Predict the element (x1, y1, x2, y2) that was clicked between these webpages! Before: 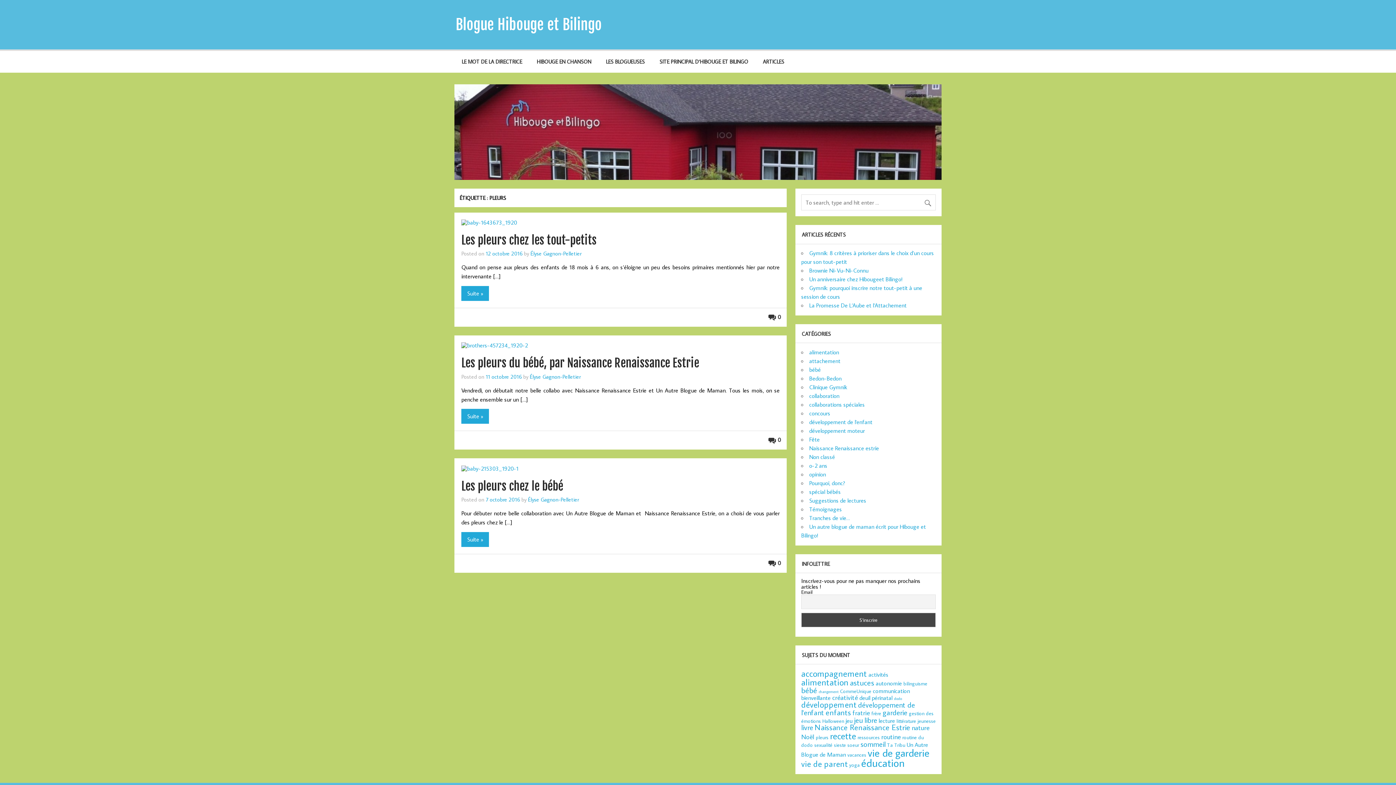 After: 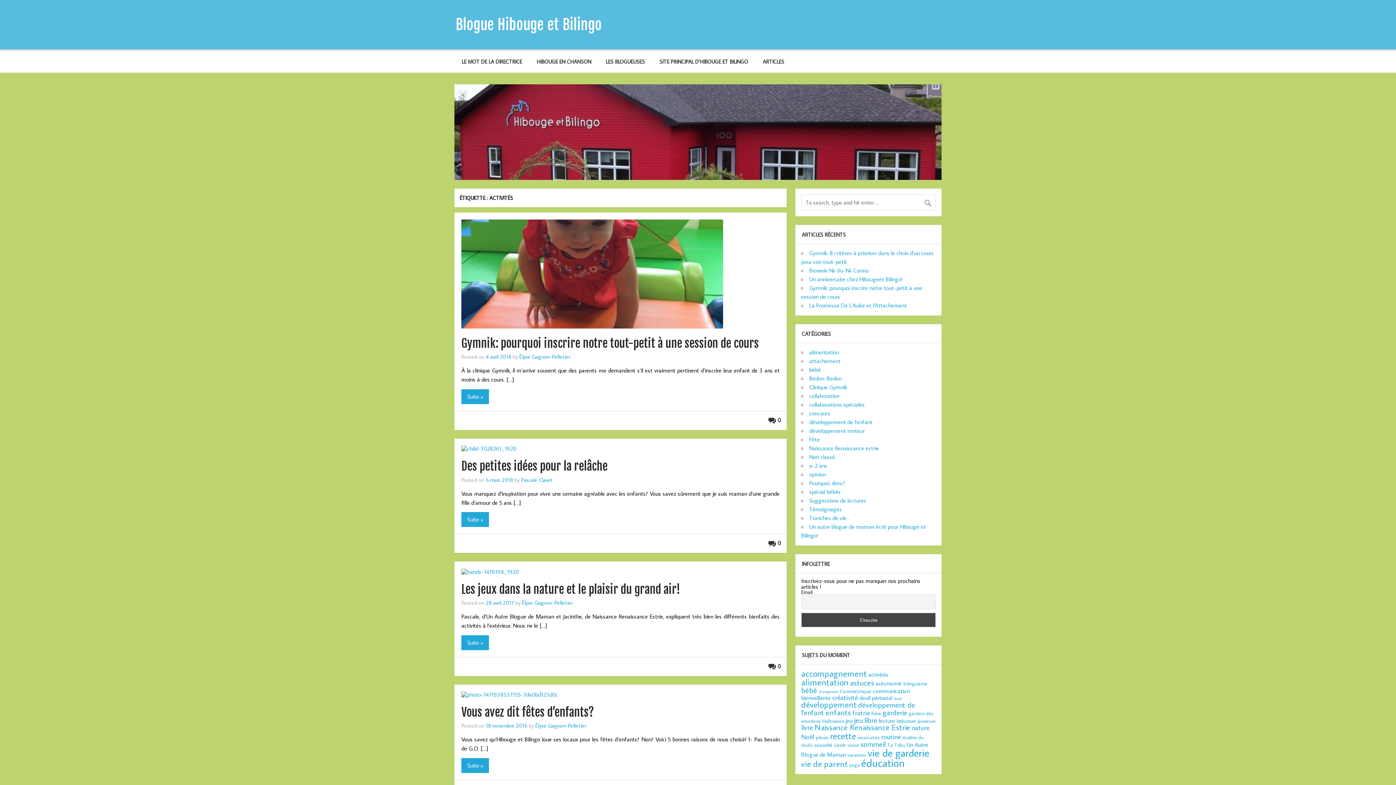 Action: label: activités bbox: (868, 671, 888, 678)